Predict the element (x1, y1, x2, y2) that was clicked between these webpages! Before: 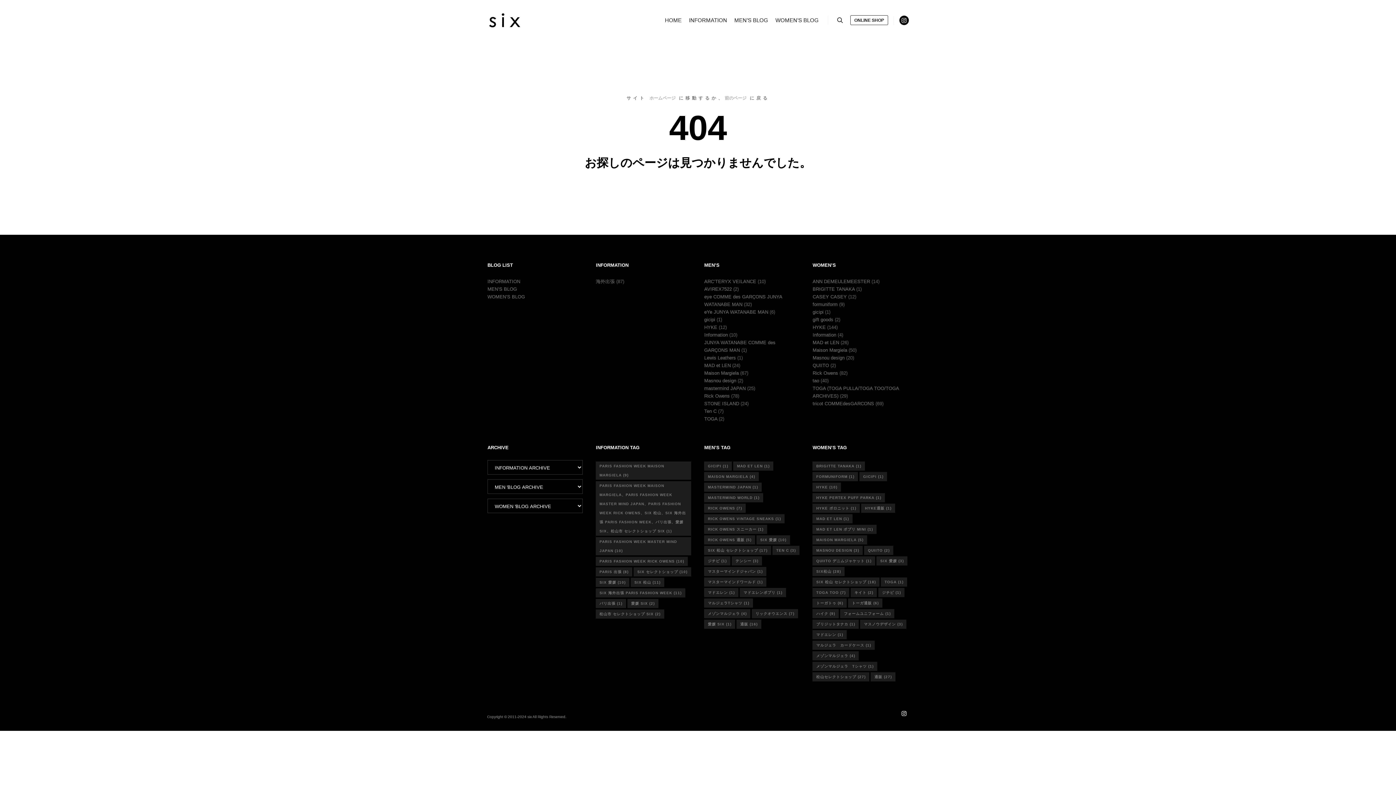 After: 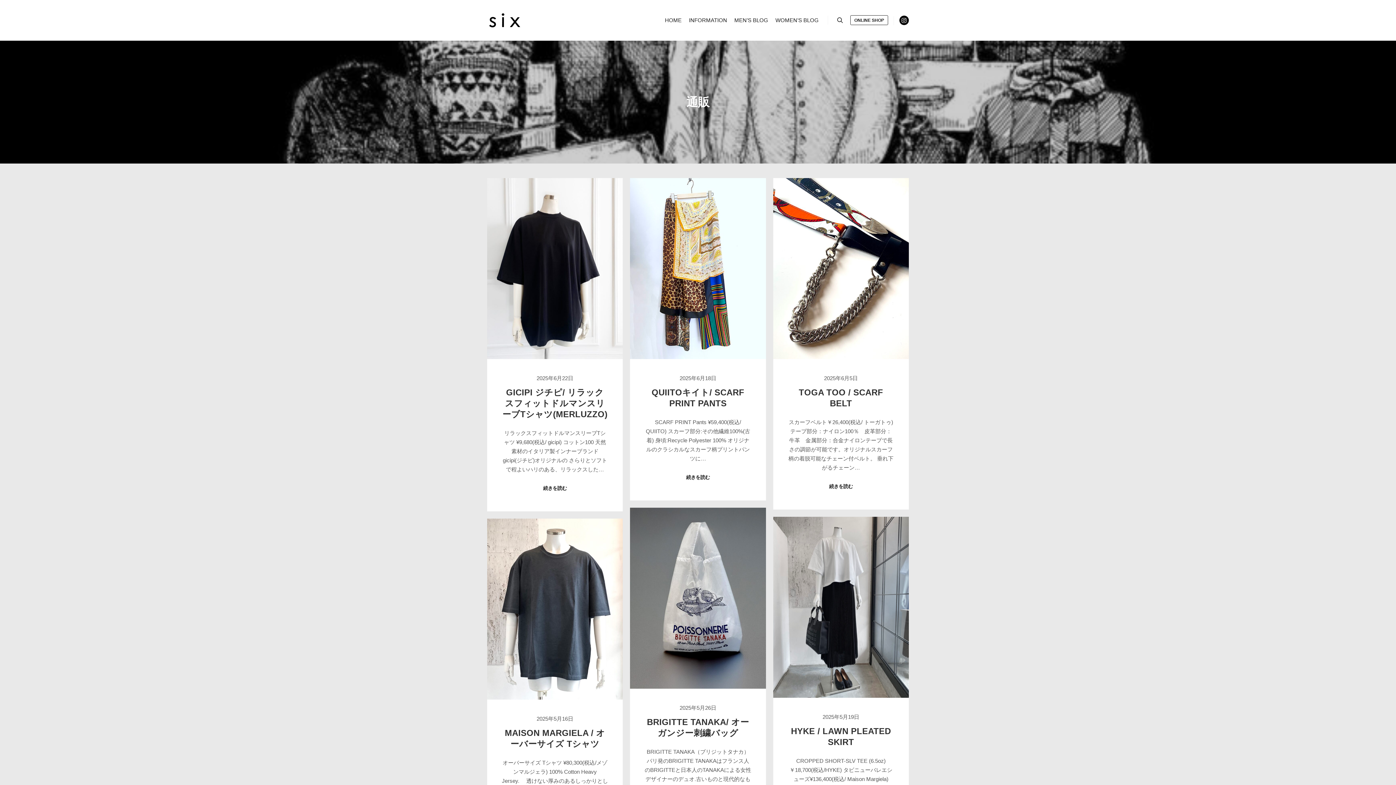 Action: label: 通販 (27個の項目) bbox: (871, 672, 895, 681)